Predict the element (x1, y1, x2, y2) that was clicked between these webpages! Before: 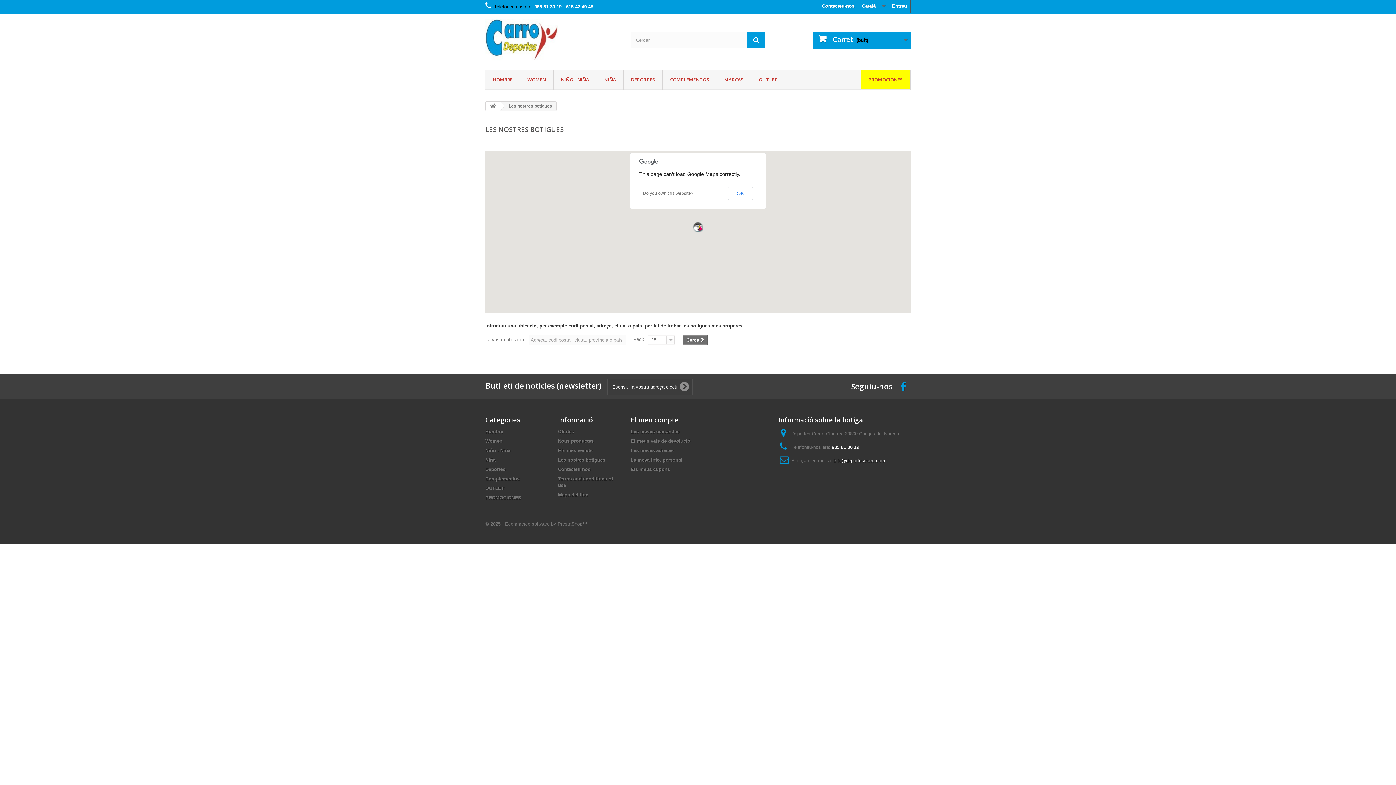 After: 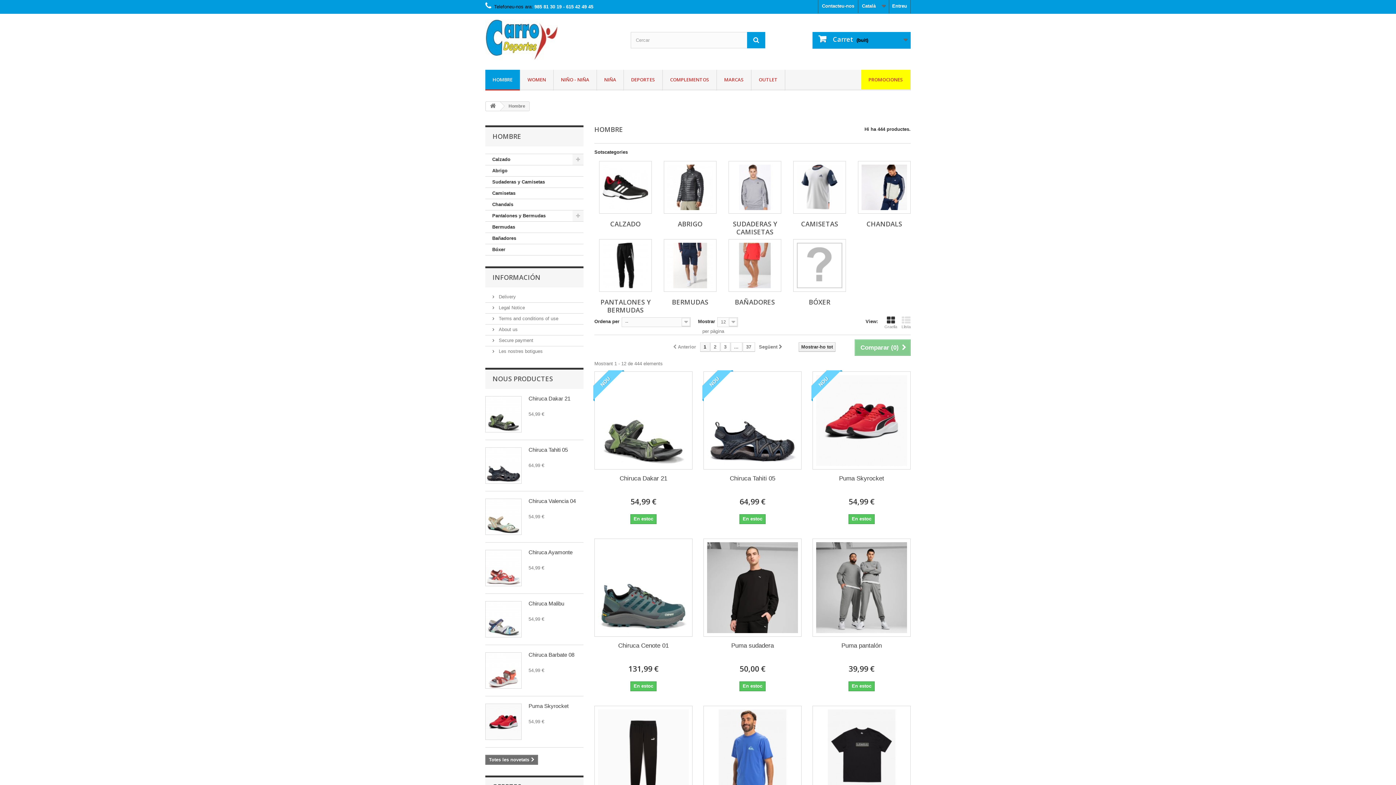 Action: bbox: (485, 69, 520, 90) label: HOMBRE